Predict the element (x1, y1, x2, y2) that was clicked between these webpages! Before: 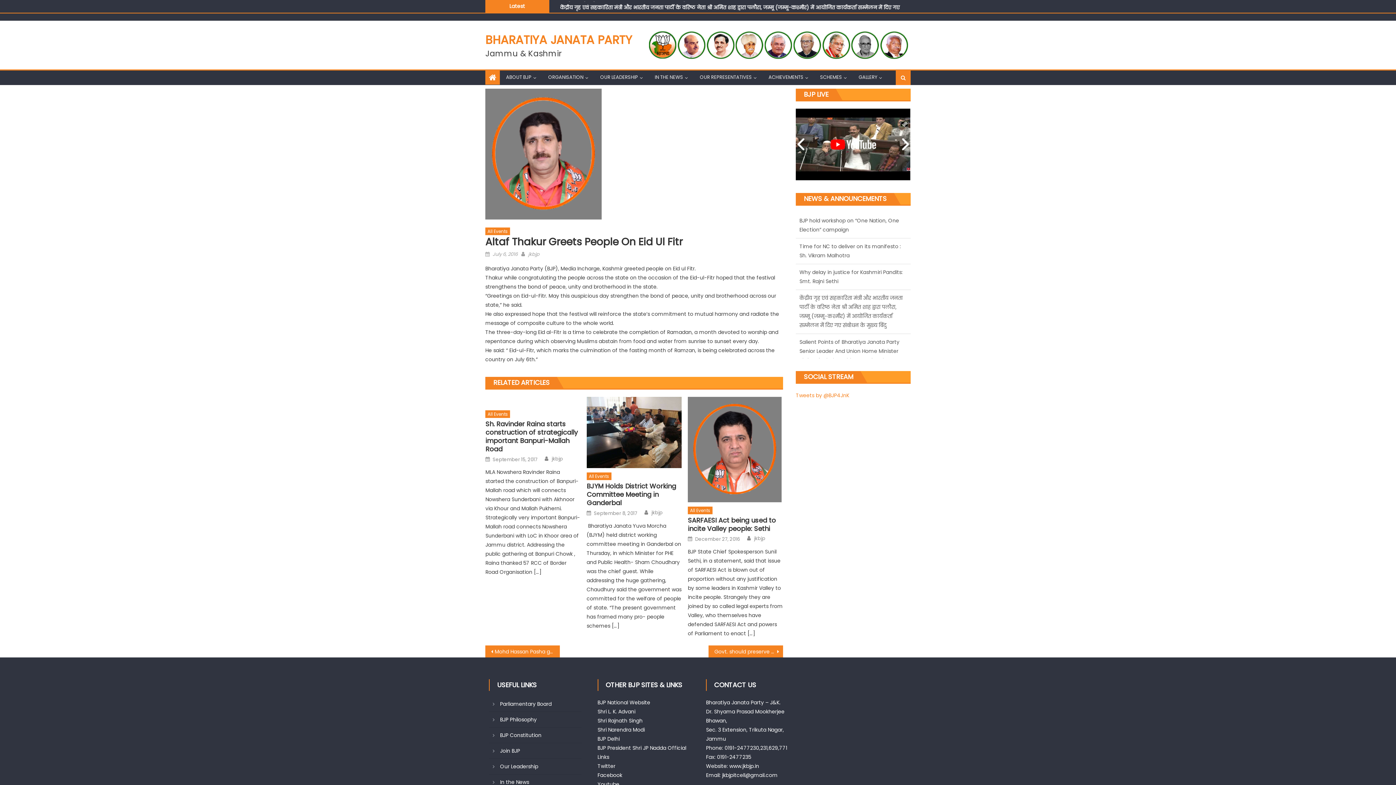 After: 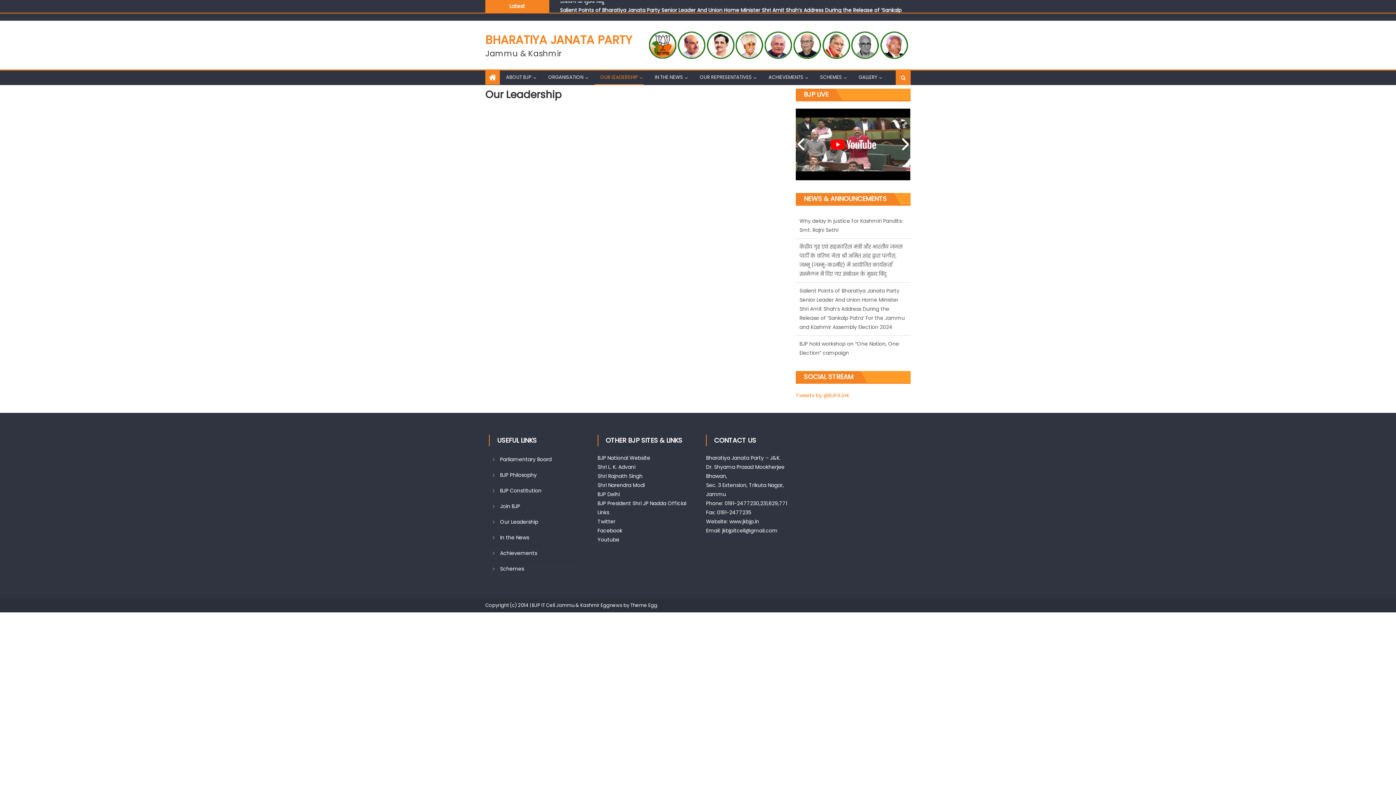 Action: bbox: (492, 762, 538, 774) label: Our Leadership